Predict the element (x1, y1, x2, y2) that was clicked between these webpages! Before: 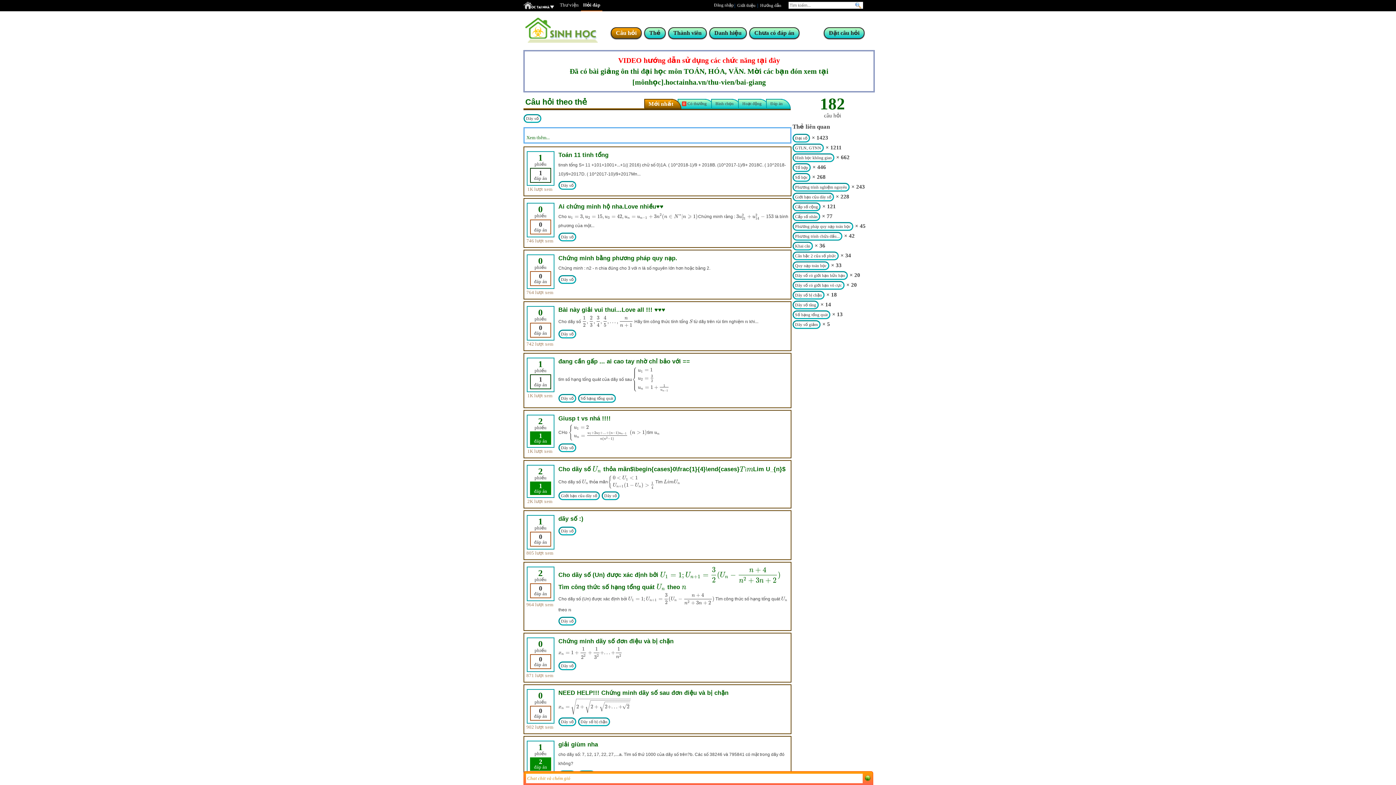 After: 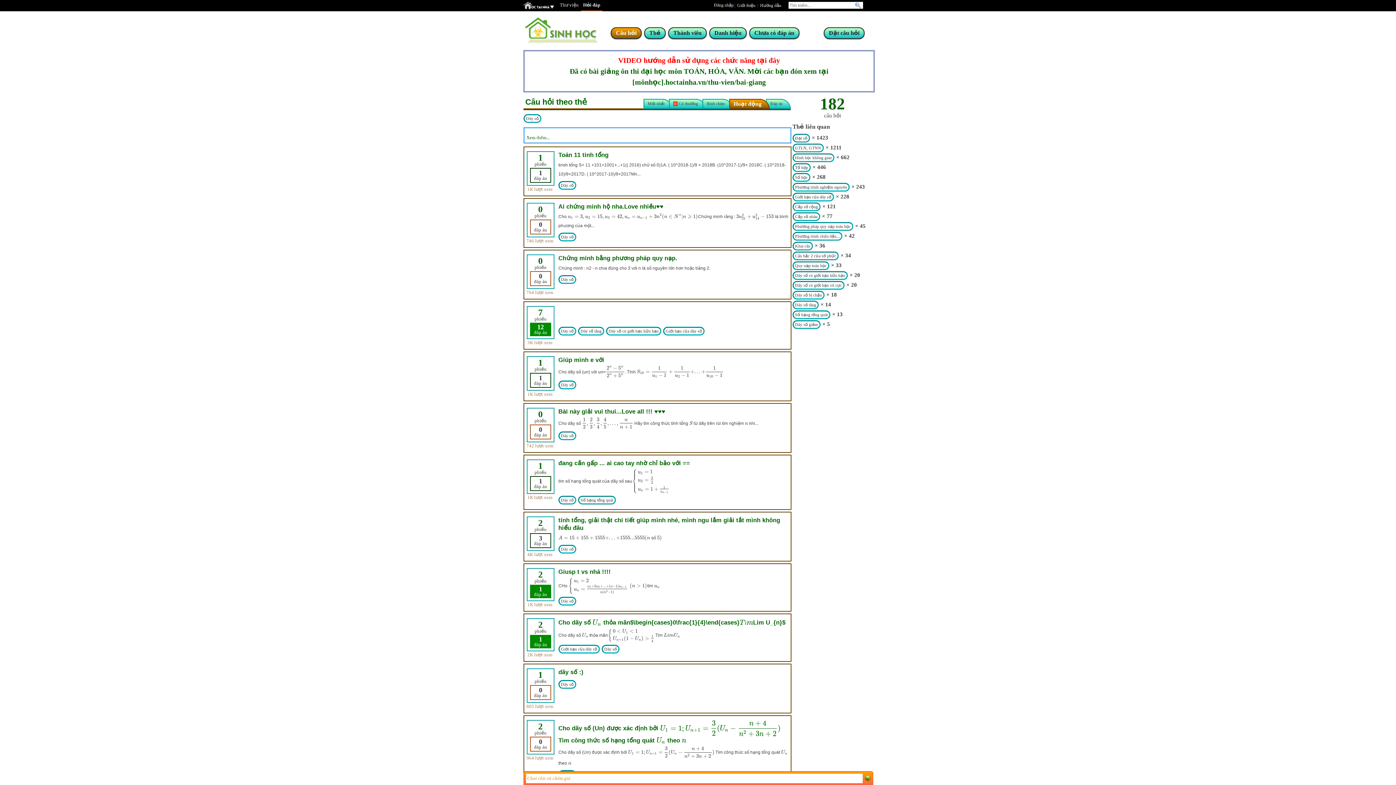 Action: bbox: (738, 98, 769, 109) label: Hoạt động